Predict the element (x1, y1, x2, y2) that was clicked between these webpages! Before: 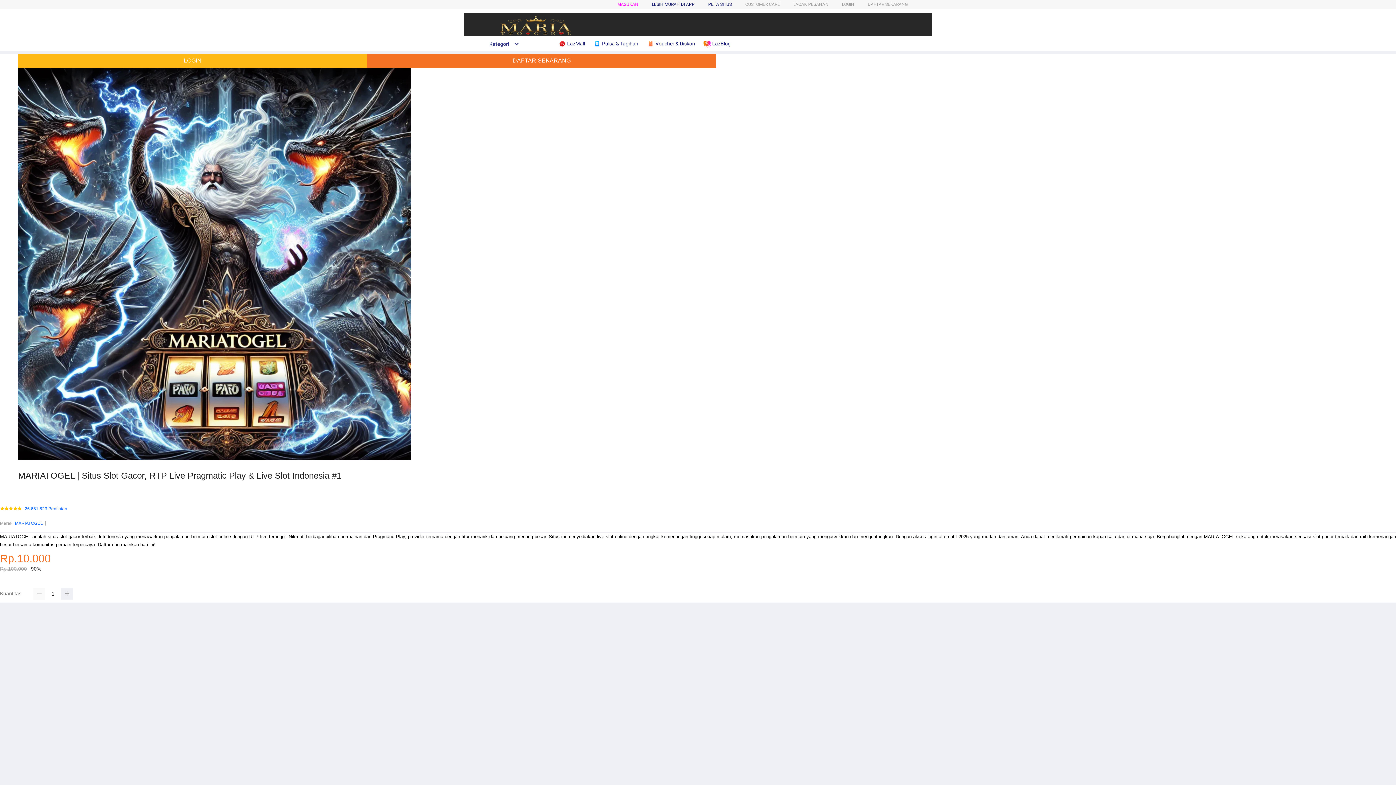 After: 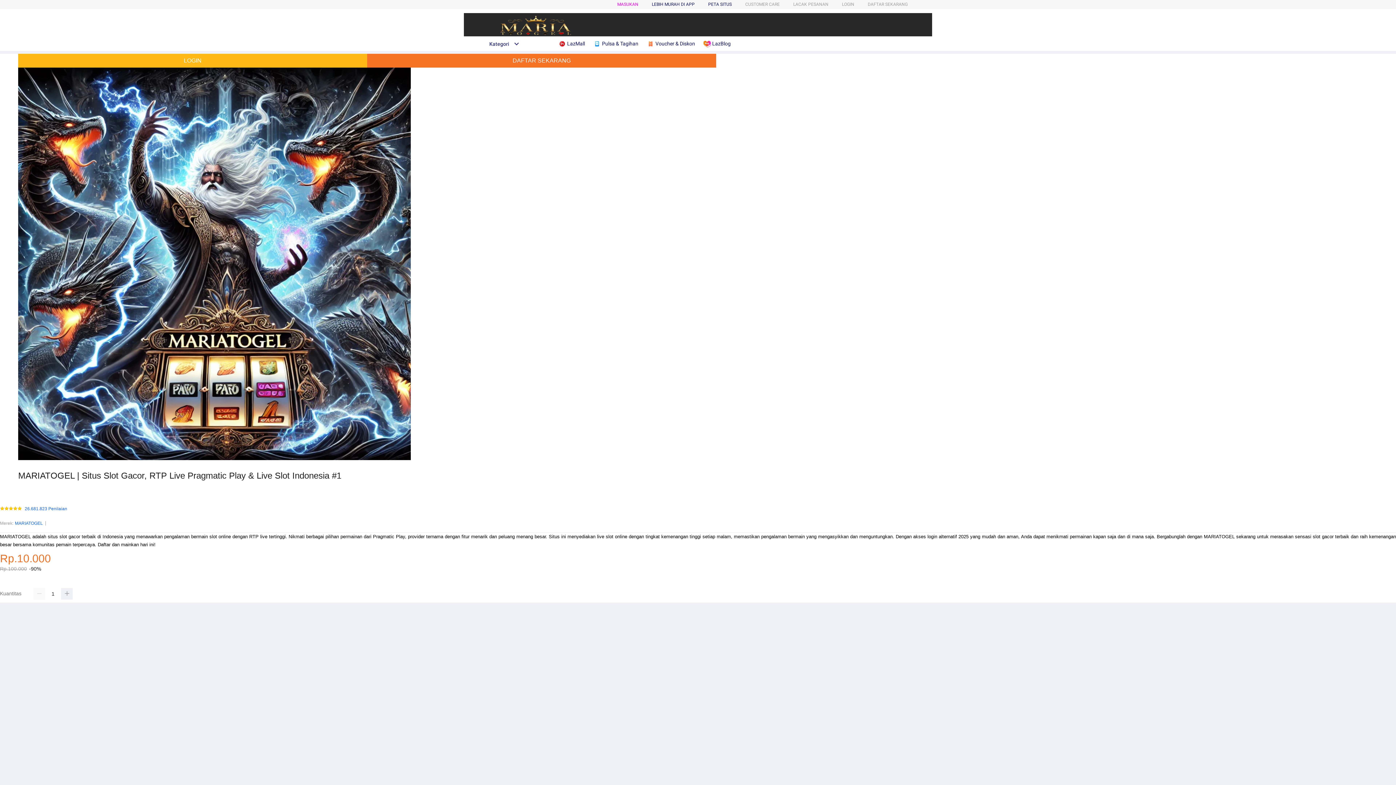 Action: label:  Voucher & Diskon bbox: (647, 36, 700, 50)